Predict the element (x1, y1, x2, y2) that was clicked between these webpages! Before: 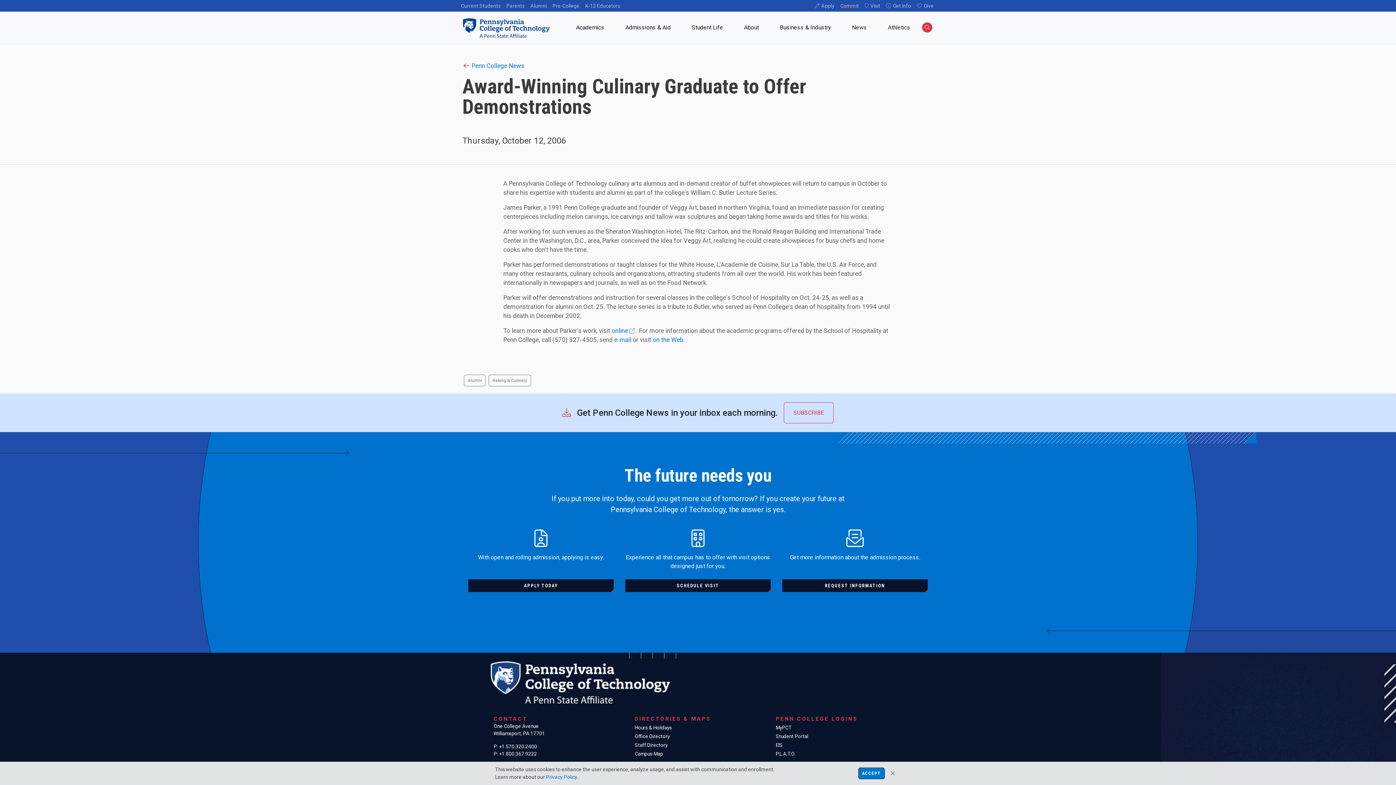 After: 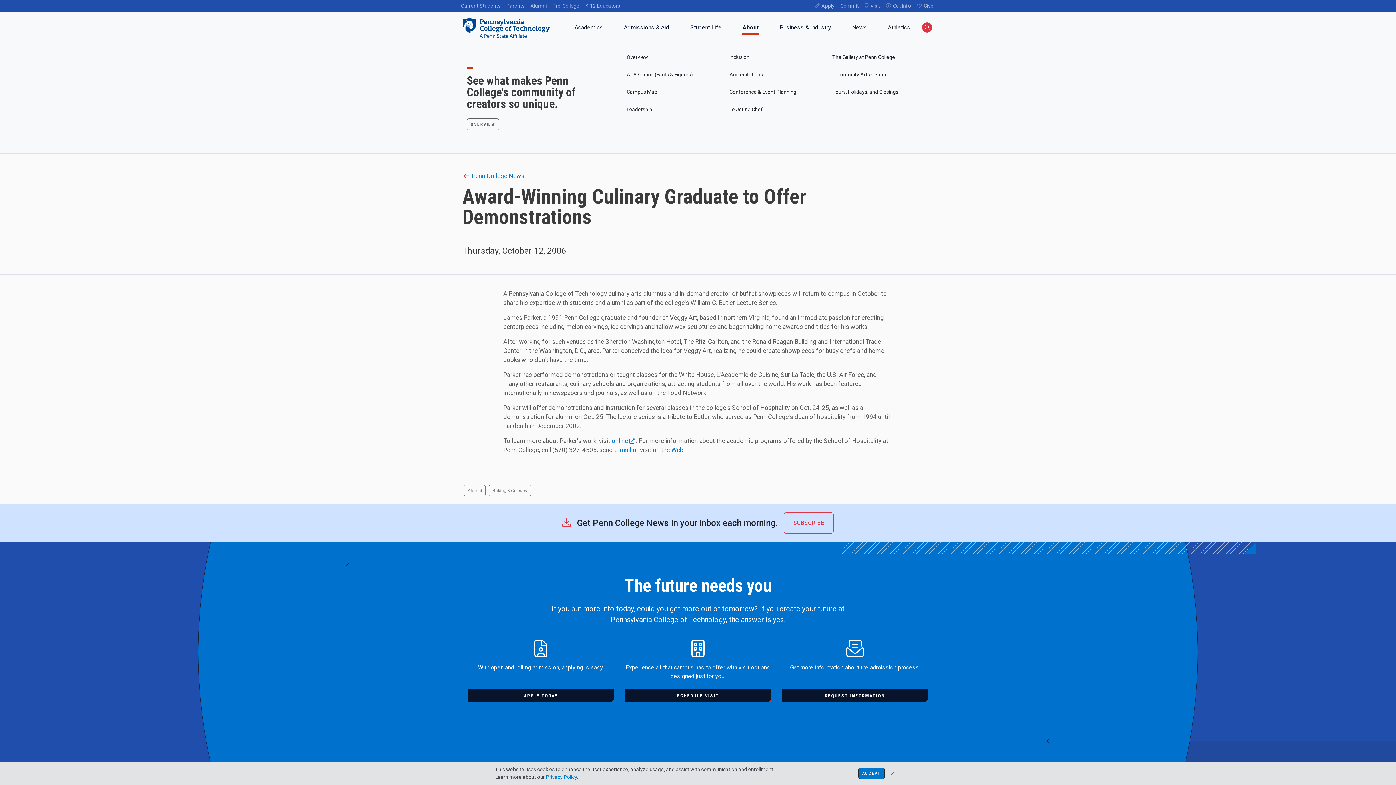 Action: label: About bbox: (733, 20, 769, 37)